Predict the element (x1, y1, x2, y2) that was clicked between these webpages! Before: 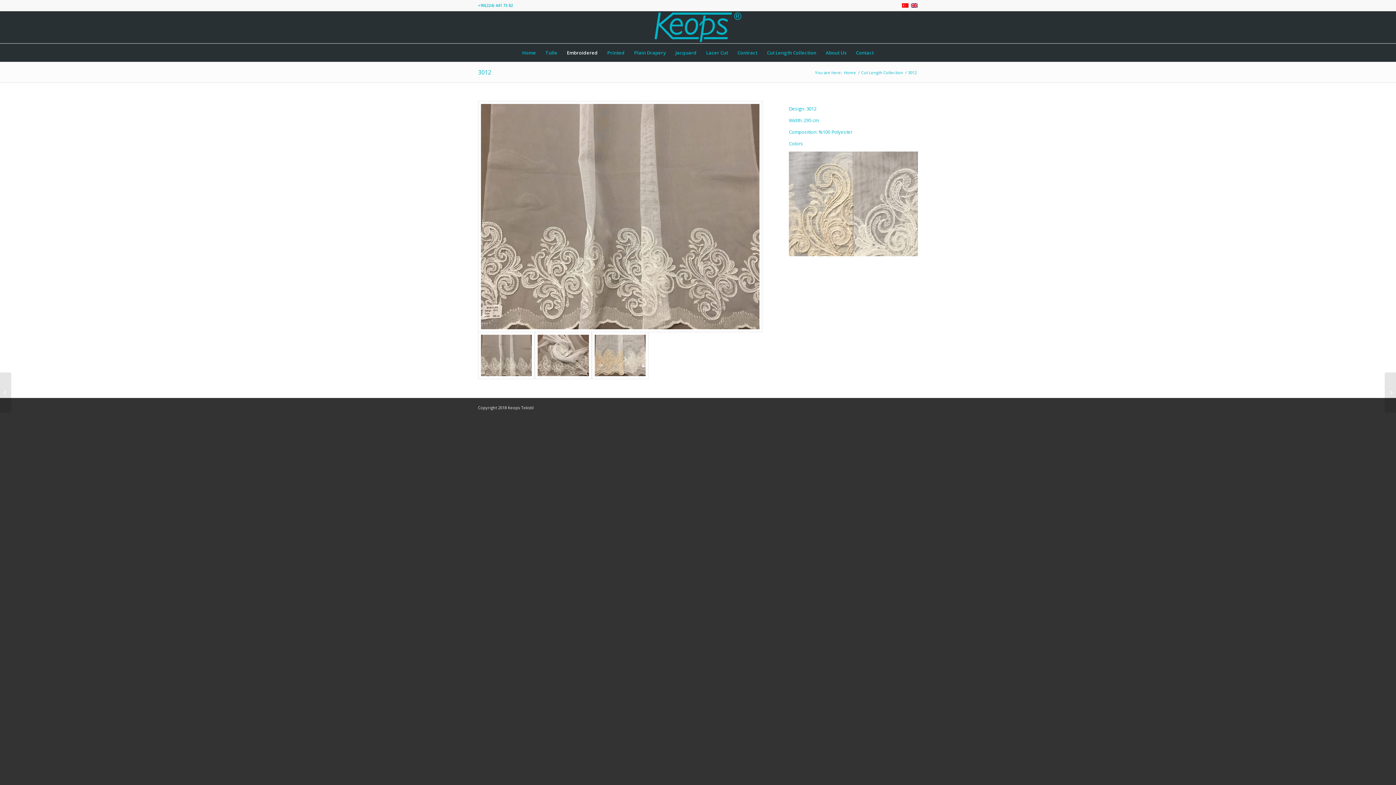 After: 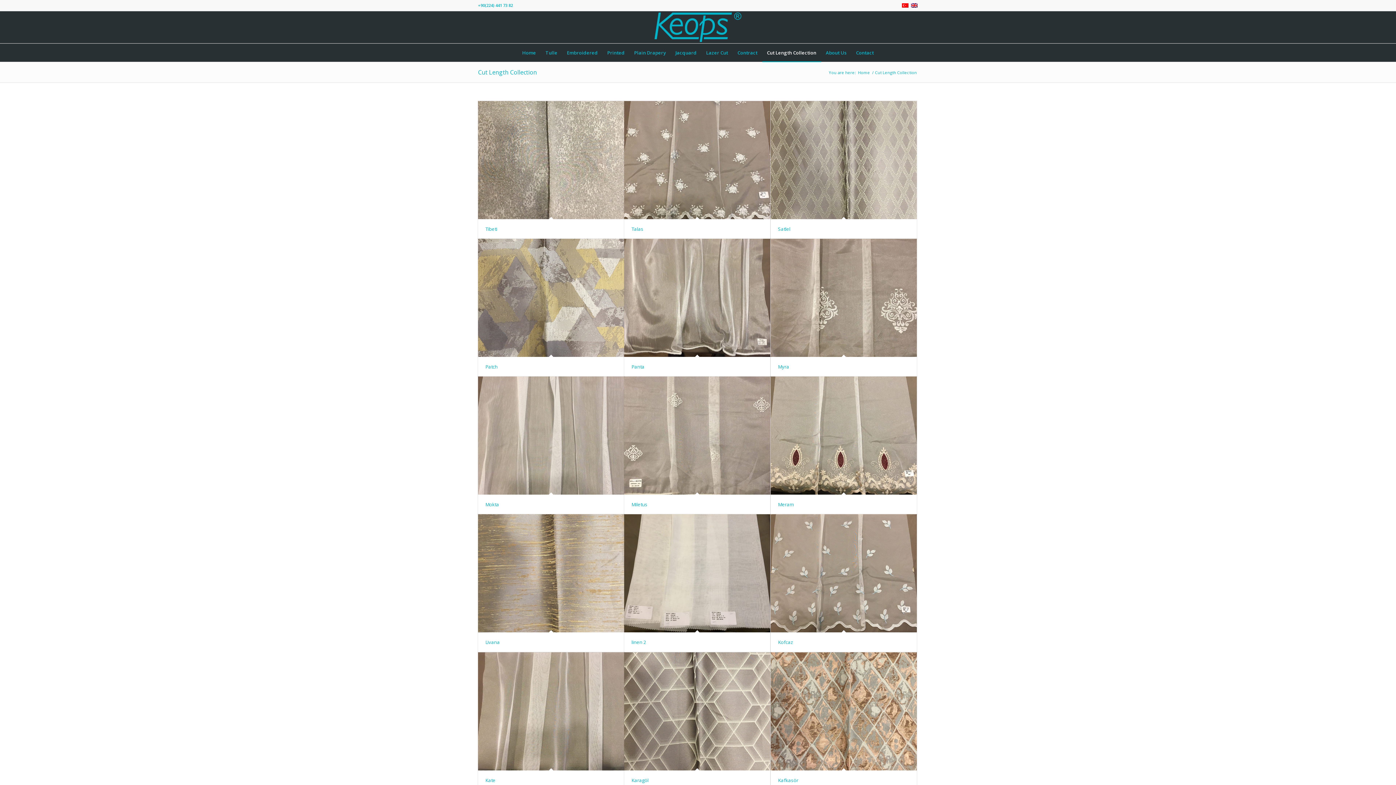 Action: label: Cut Length Collection bbox: (762, 43, 821, 61)